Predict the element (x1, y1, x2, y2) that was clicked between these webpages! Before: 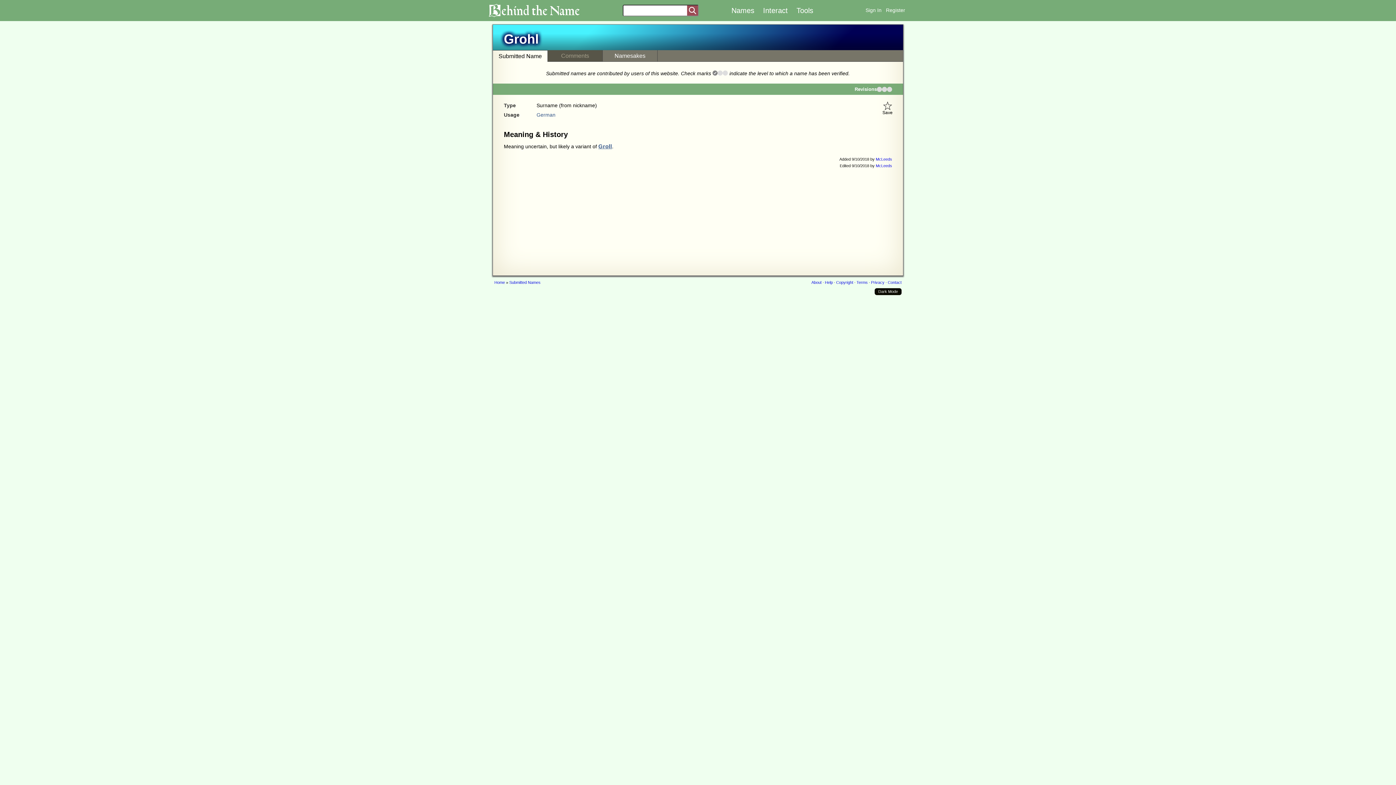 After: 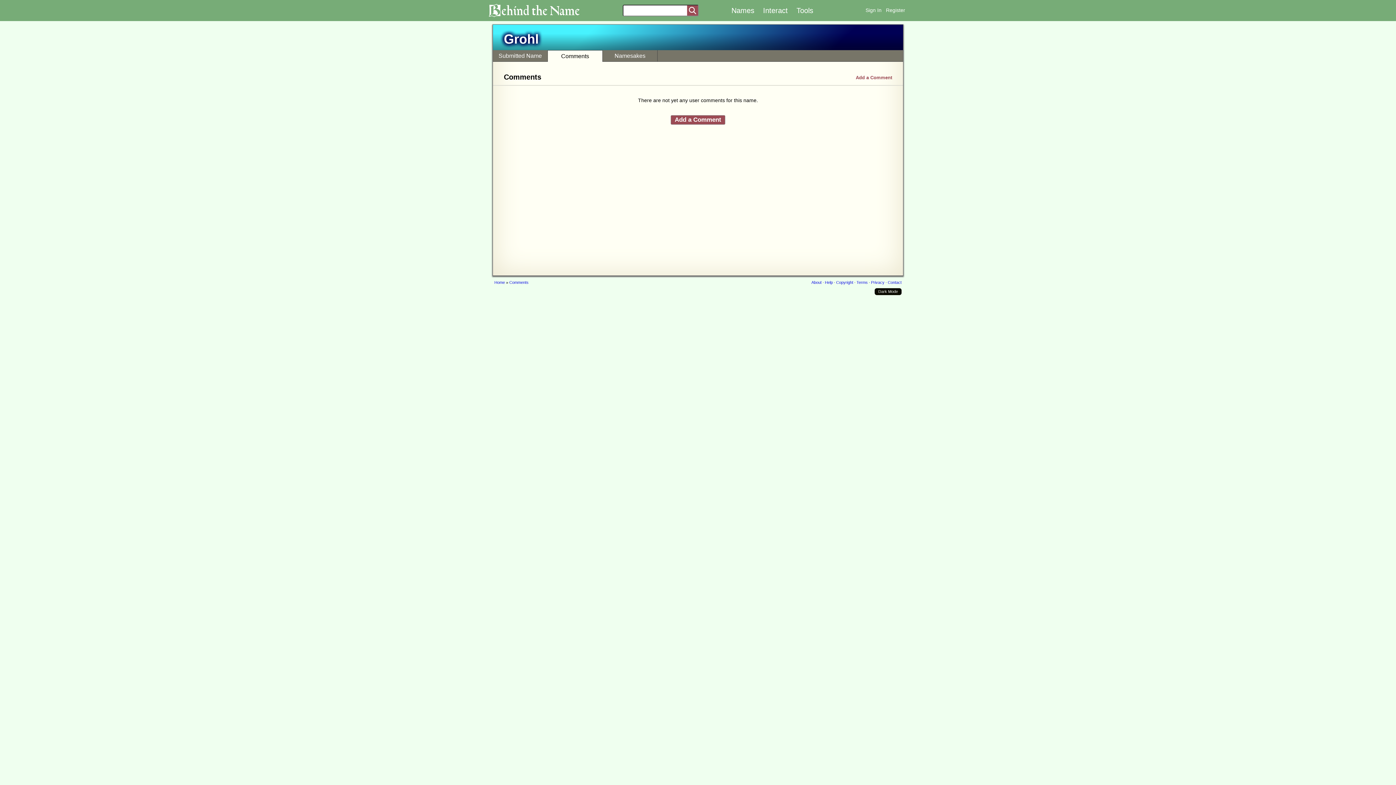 Action: bbox: (548, 50, 602, 61) label: Comments